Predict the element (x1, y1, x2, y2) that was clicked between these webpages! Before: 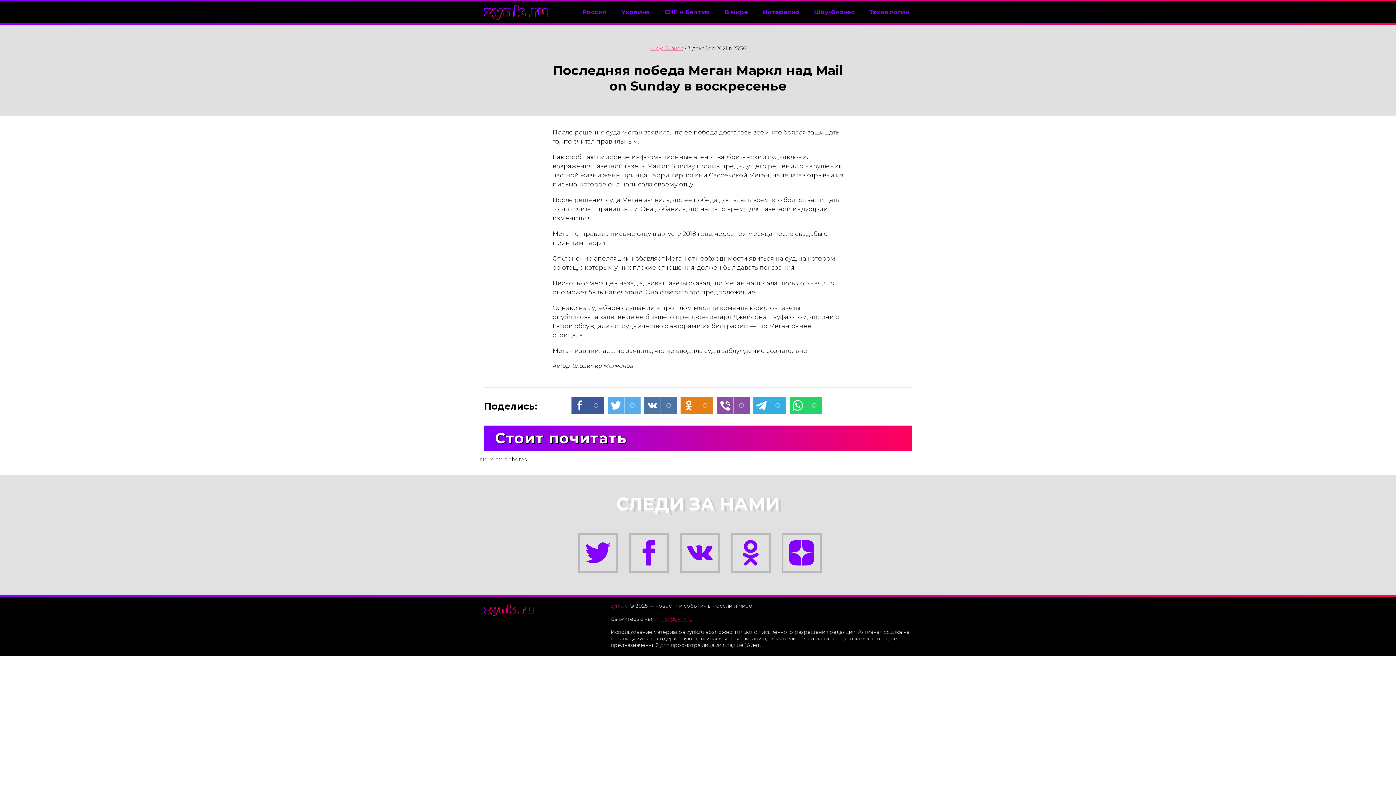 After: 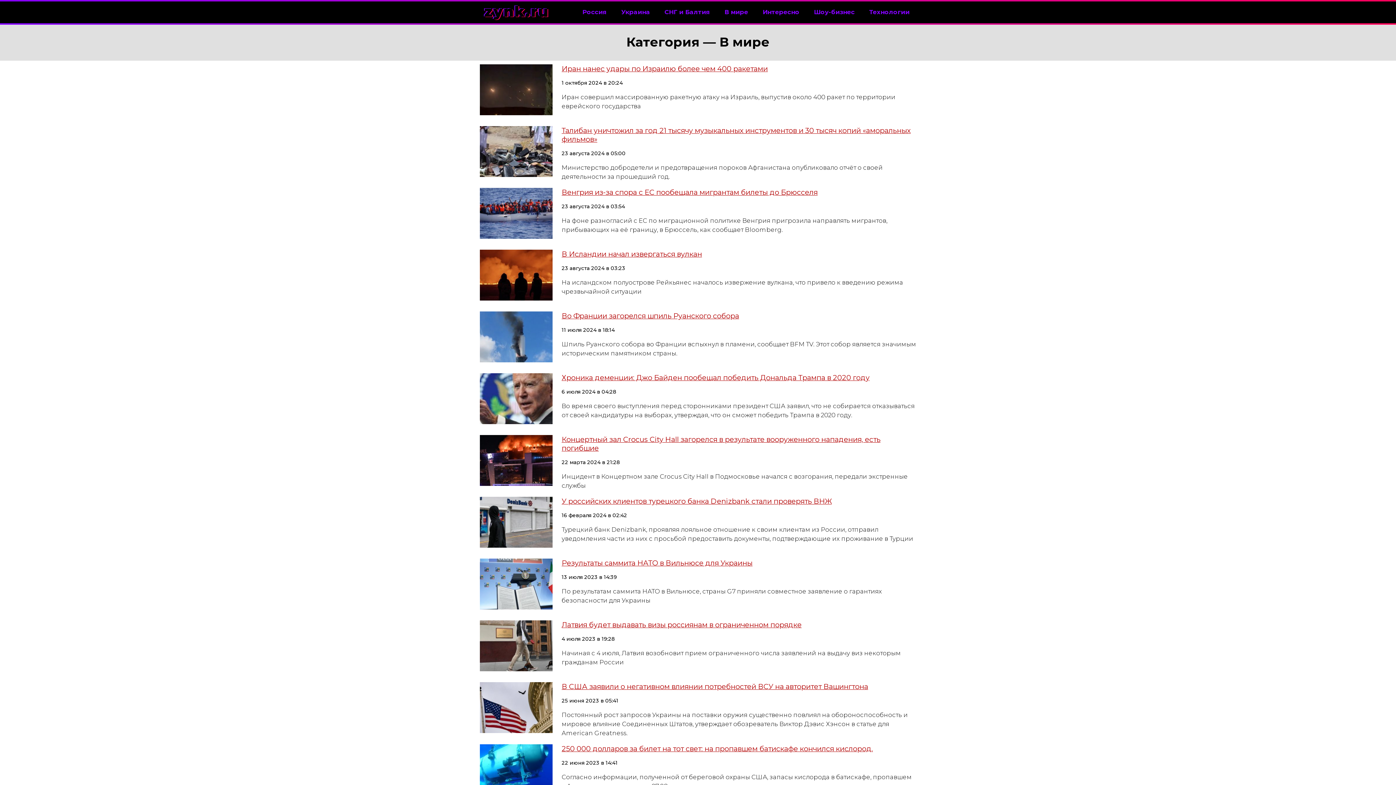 Action: bbox: (721, 8, 751, 15) label: В мире